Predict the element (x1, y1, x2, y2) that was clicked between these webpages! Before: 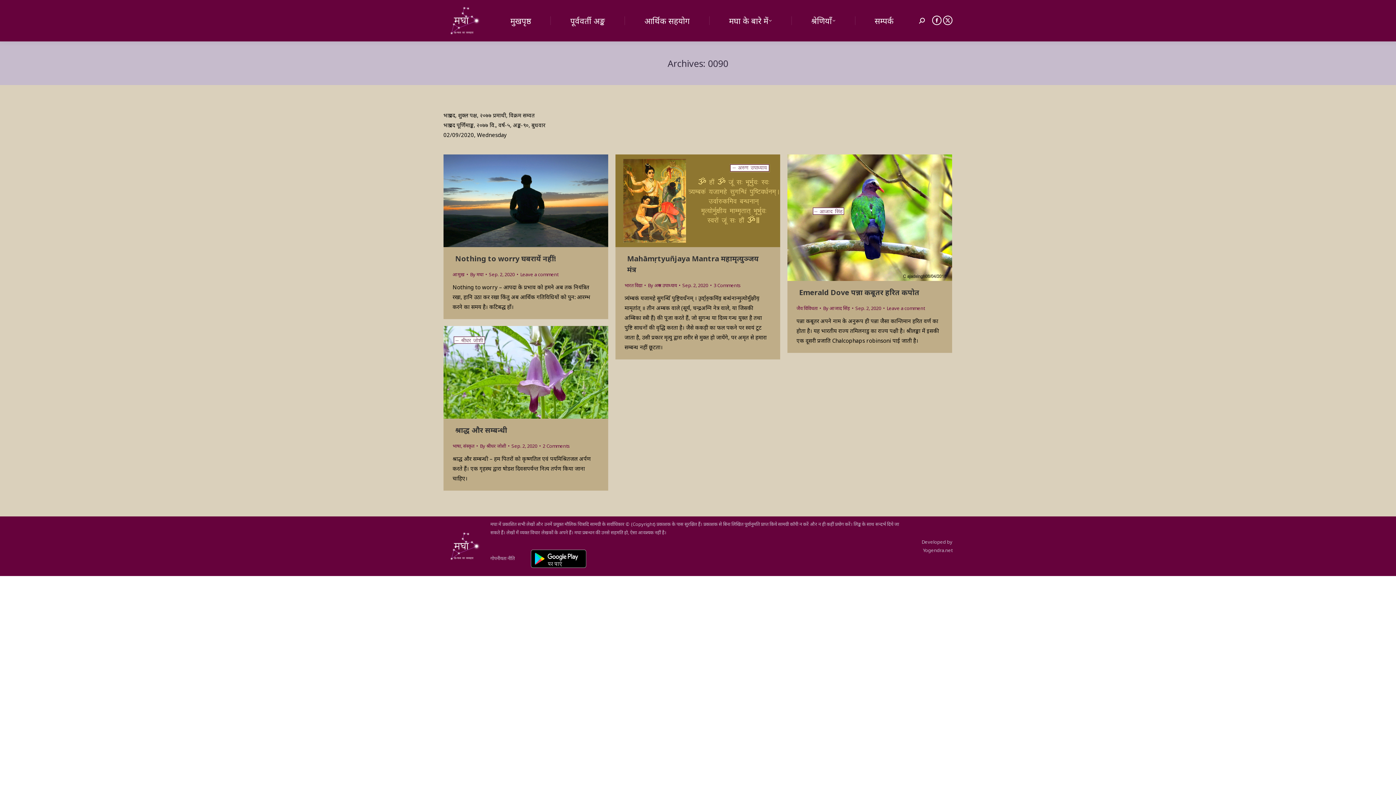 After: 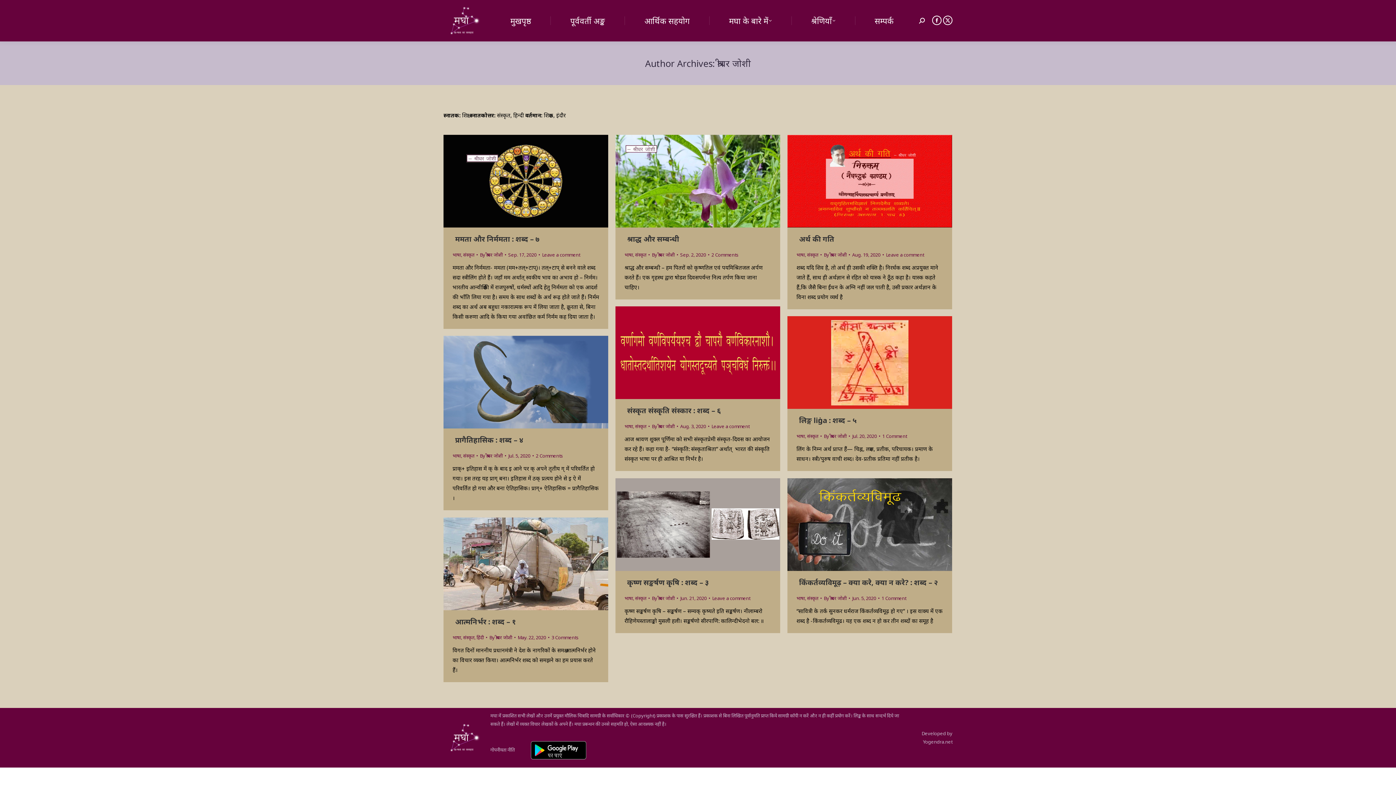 Action: bbox: (480, 442, 509, 450) label: By श्रीधर जोशी